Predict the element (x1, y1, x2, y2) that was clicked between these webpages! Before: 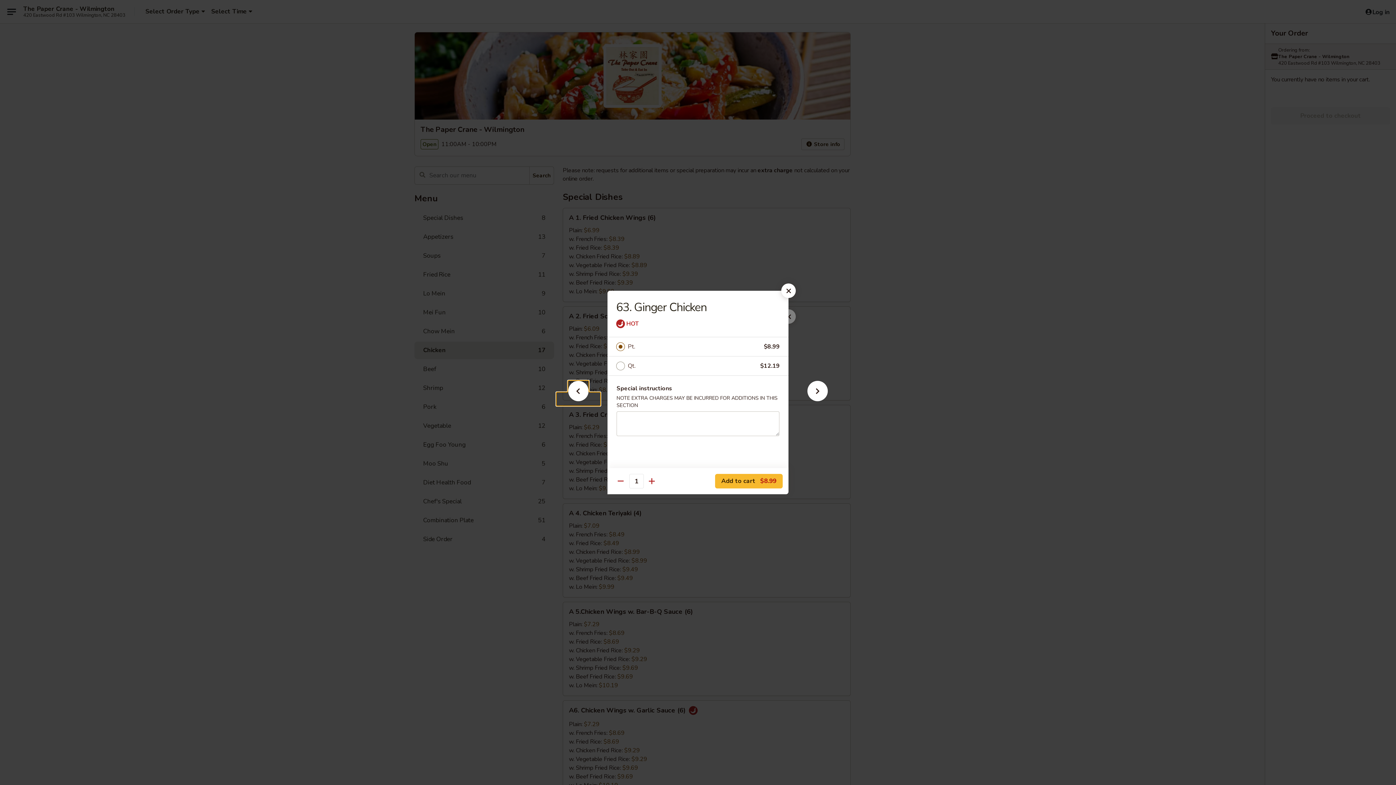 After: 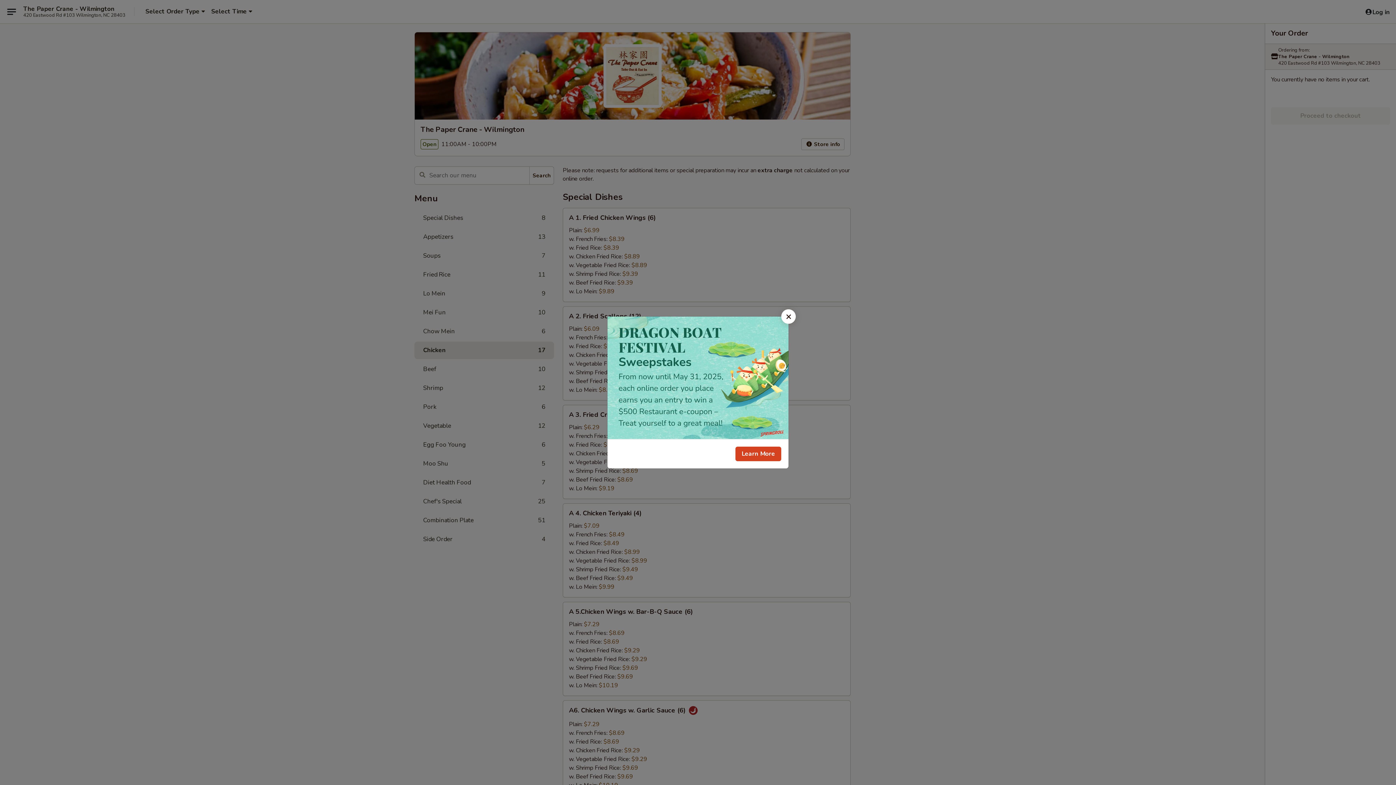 Action: bbox: (781, 283, 796, 298)